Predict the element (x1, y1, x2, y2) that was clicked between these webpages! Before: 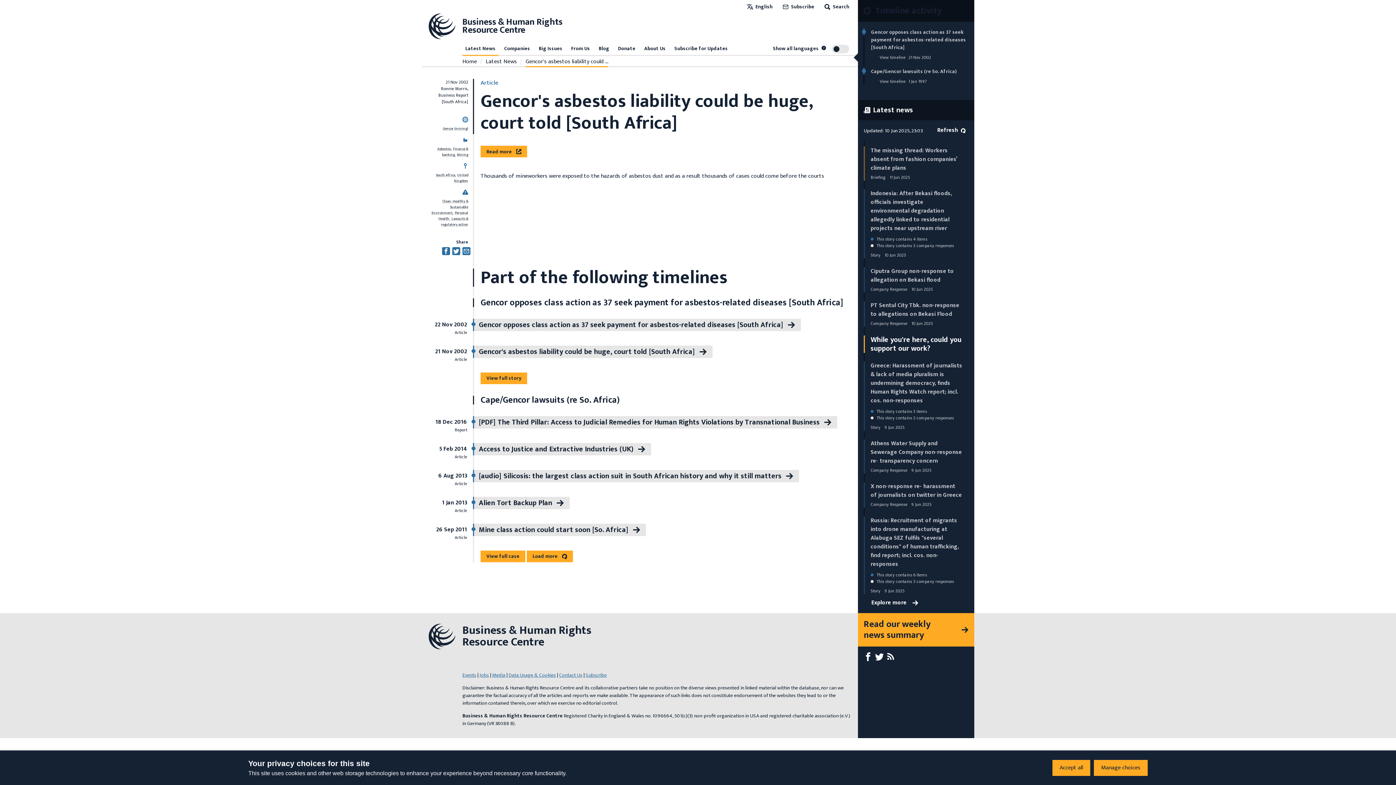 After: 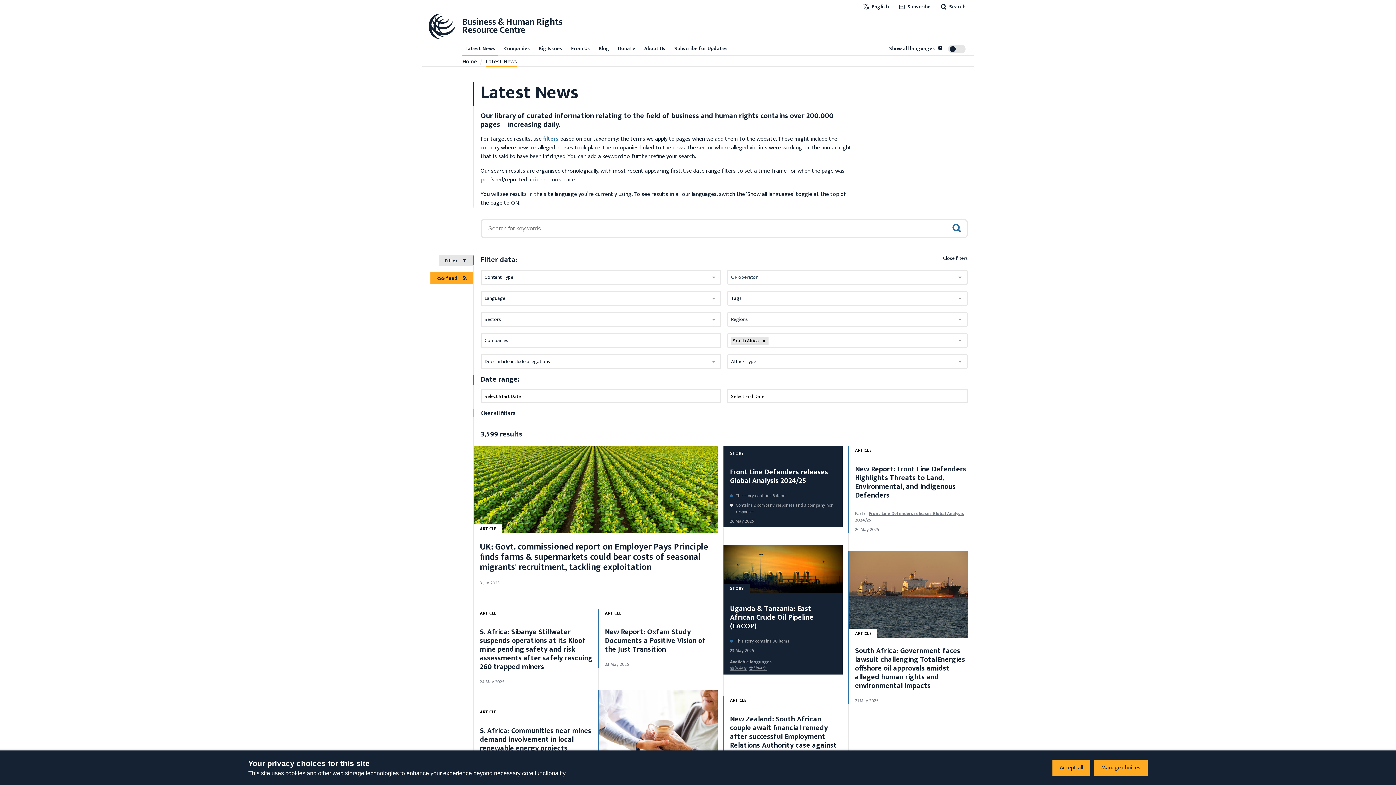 Action: label: South Africa bbox: (436, 172, 456, 178)